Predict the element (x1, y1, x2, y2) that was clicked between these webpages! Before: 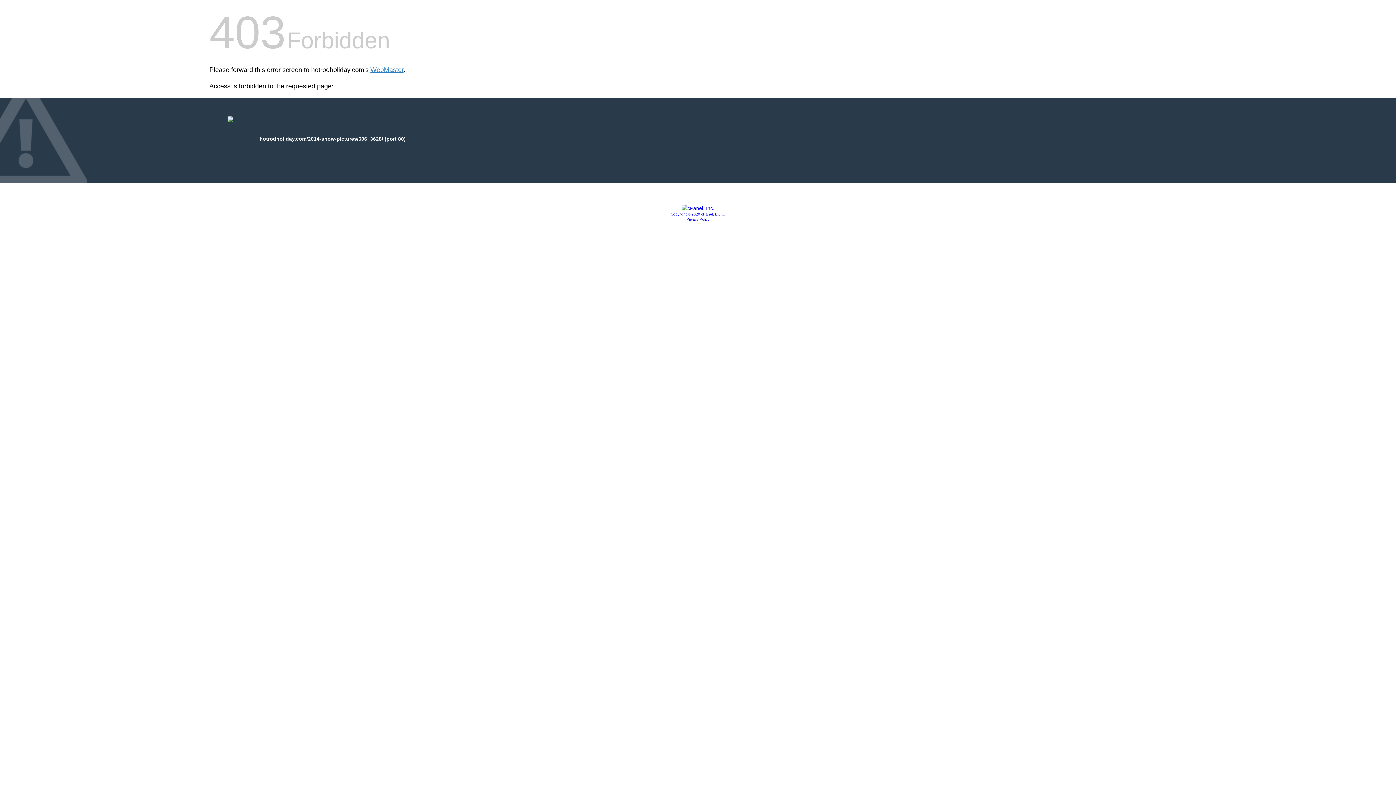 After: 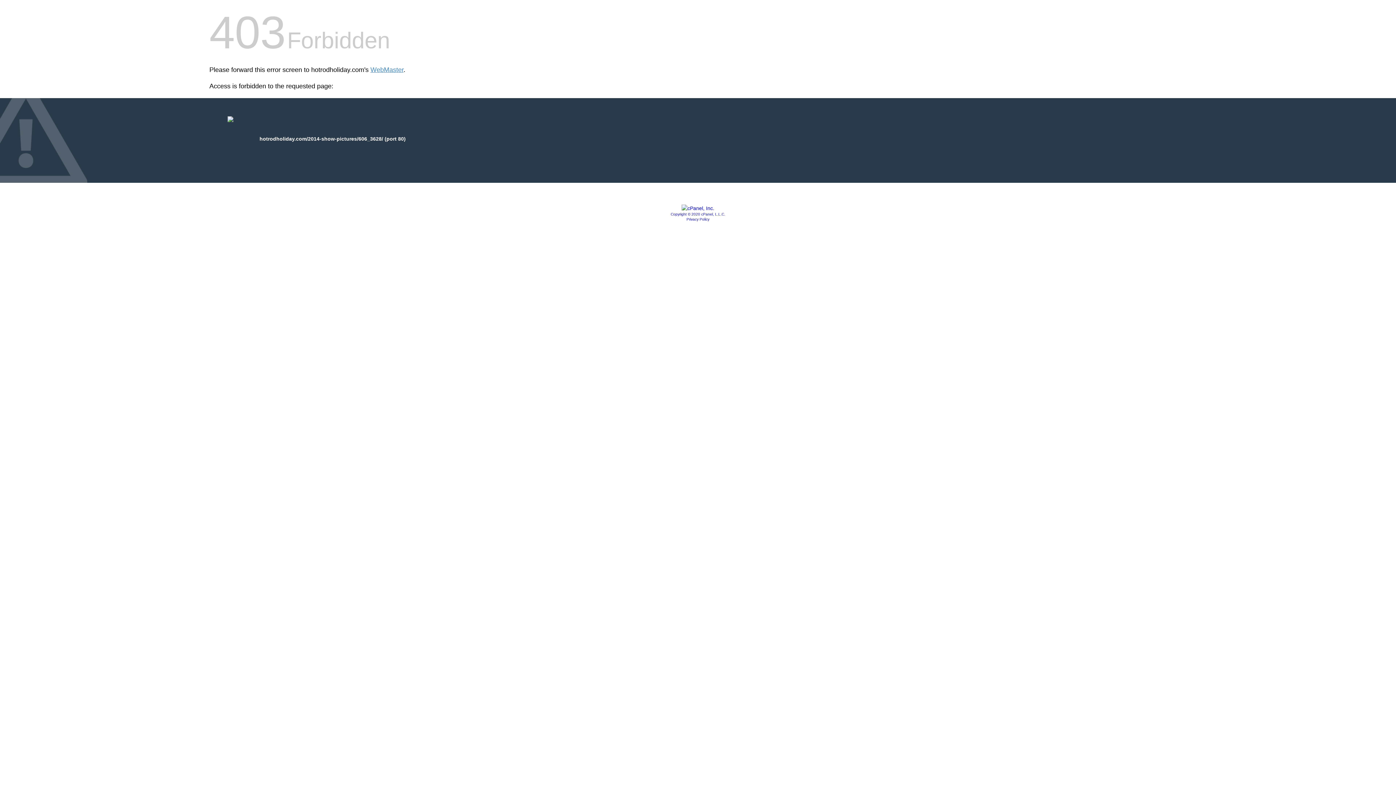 Action: bbox: (681, 205, 714, 211)